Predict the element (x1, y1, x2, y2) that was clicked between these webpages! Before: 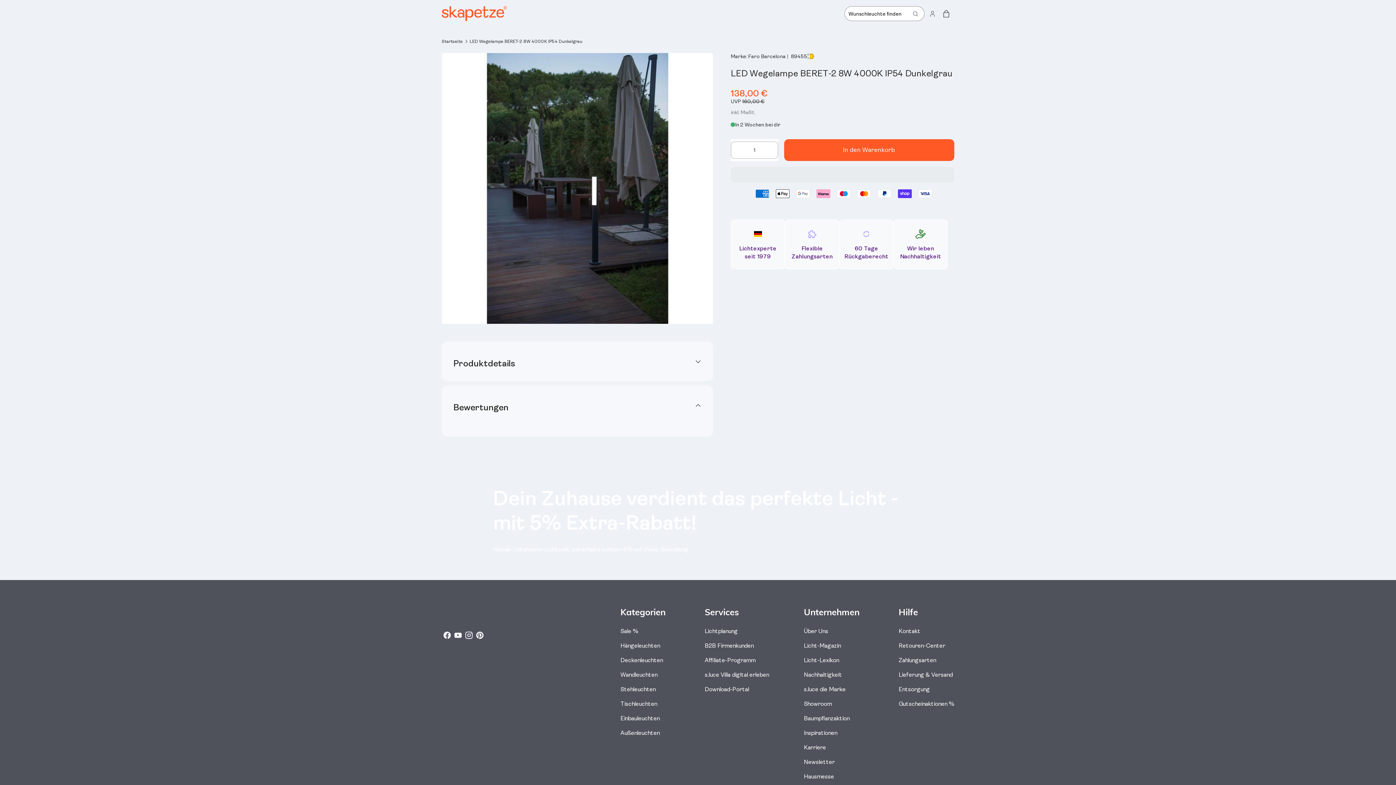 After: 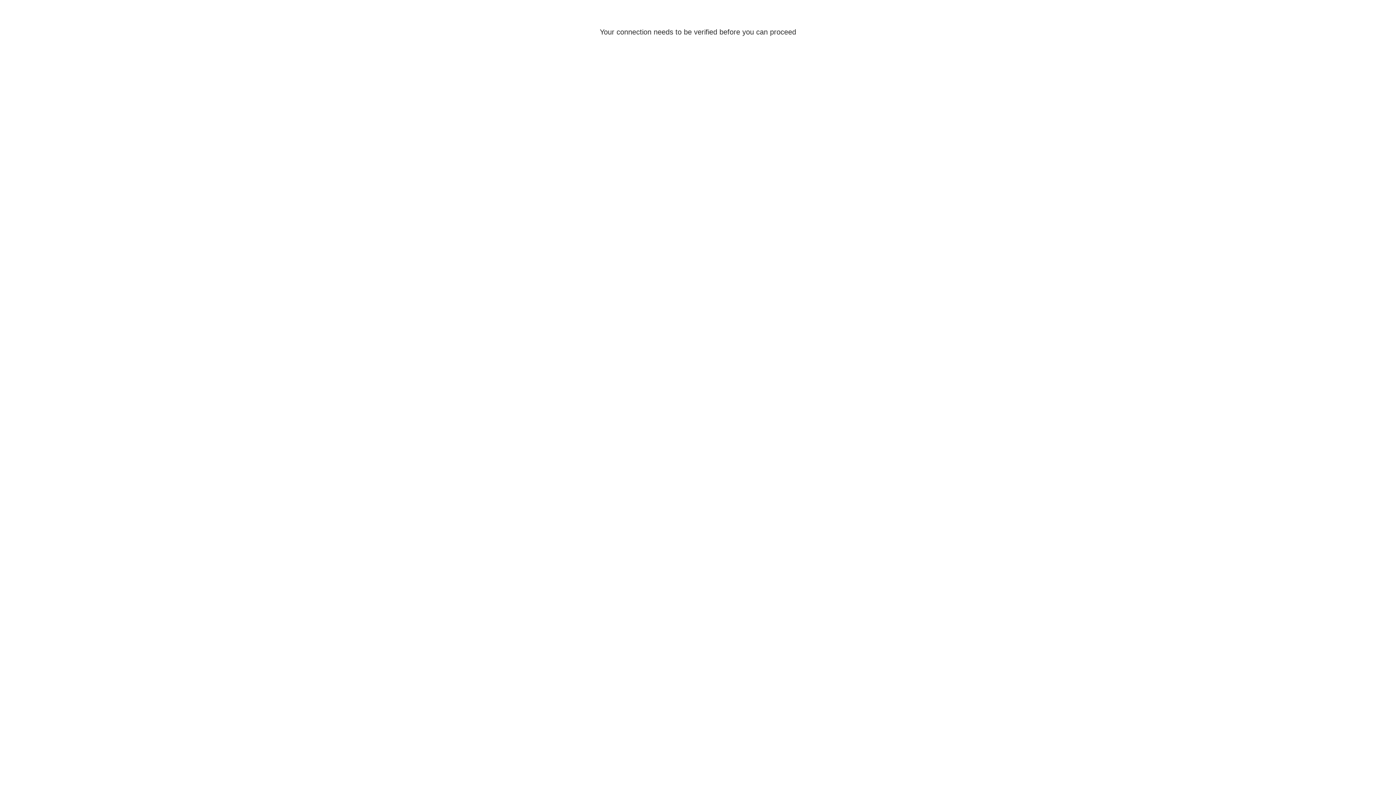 Action: bbox: (469, 39, 582, 43) label: LED Wegelampe BERET-2 8W 4000K IP54 Dunkelgrau